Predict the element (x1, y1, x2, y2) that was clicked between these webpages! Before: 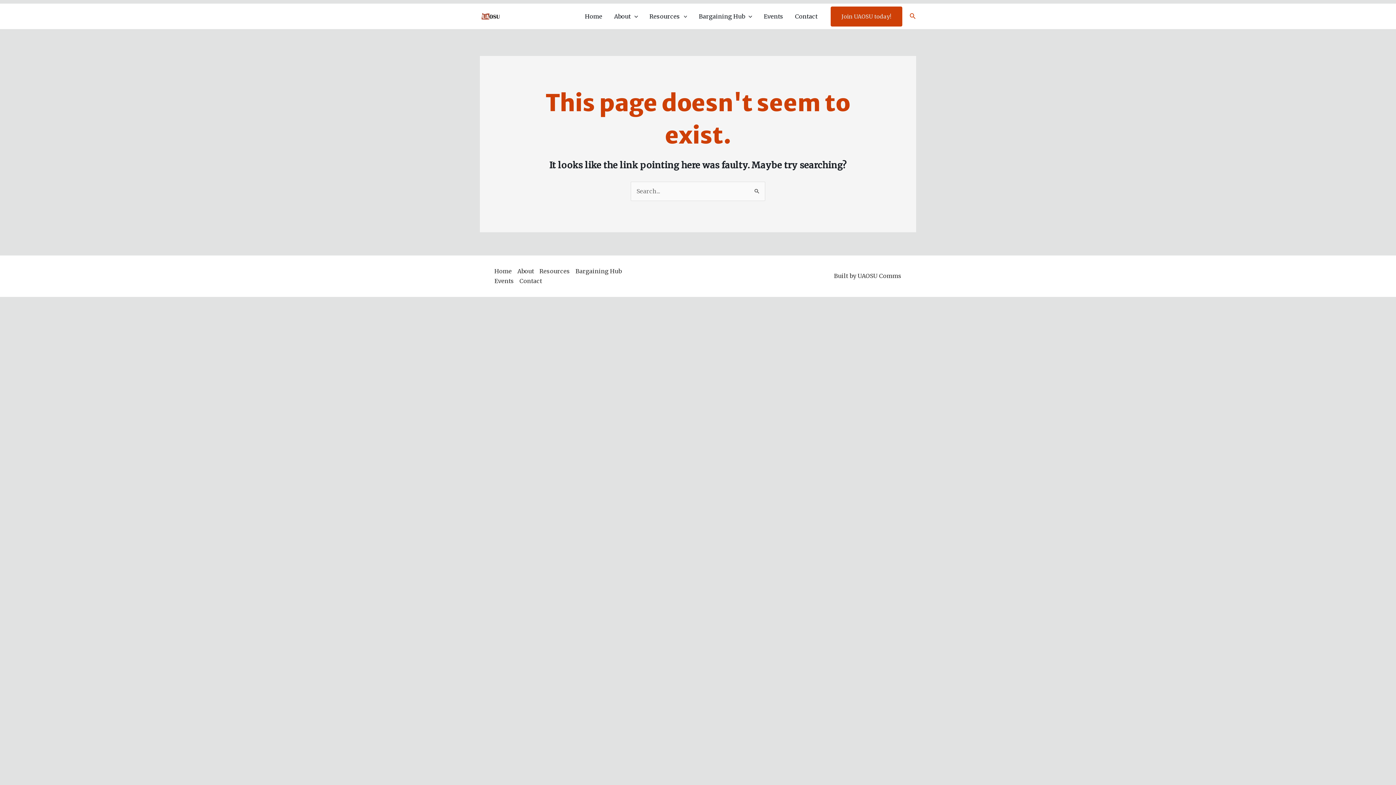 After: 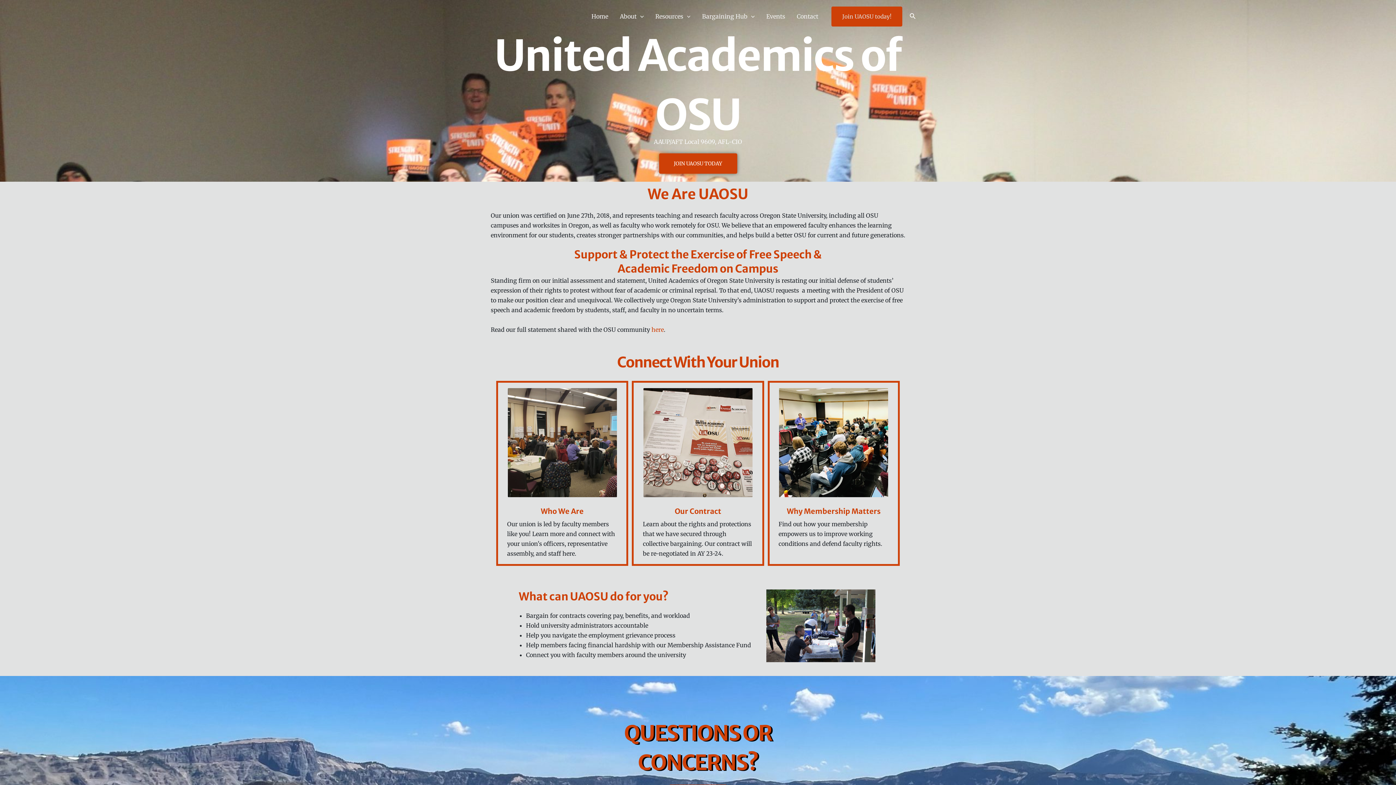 Action: bbox: (579, 3, 608, 29) label: Home